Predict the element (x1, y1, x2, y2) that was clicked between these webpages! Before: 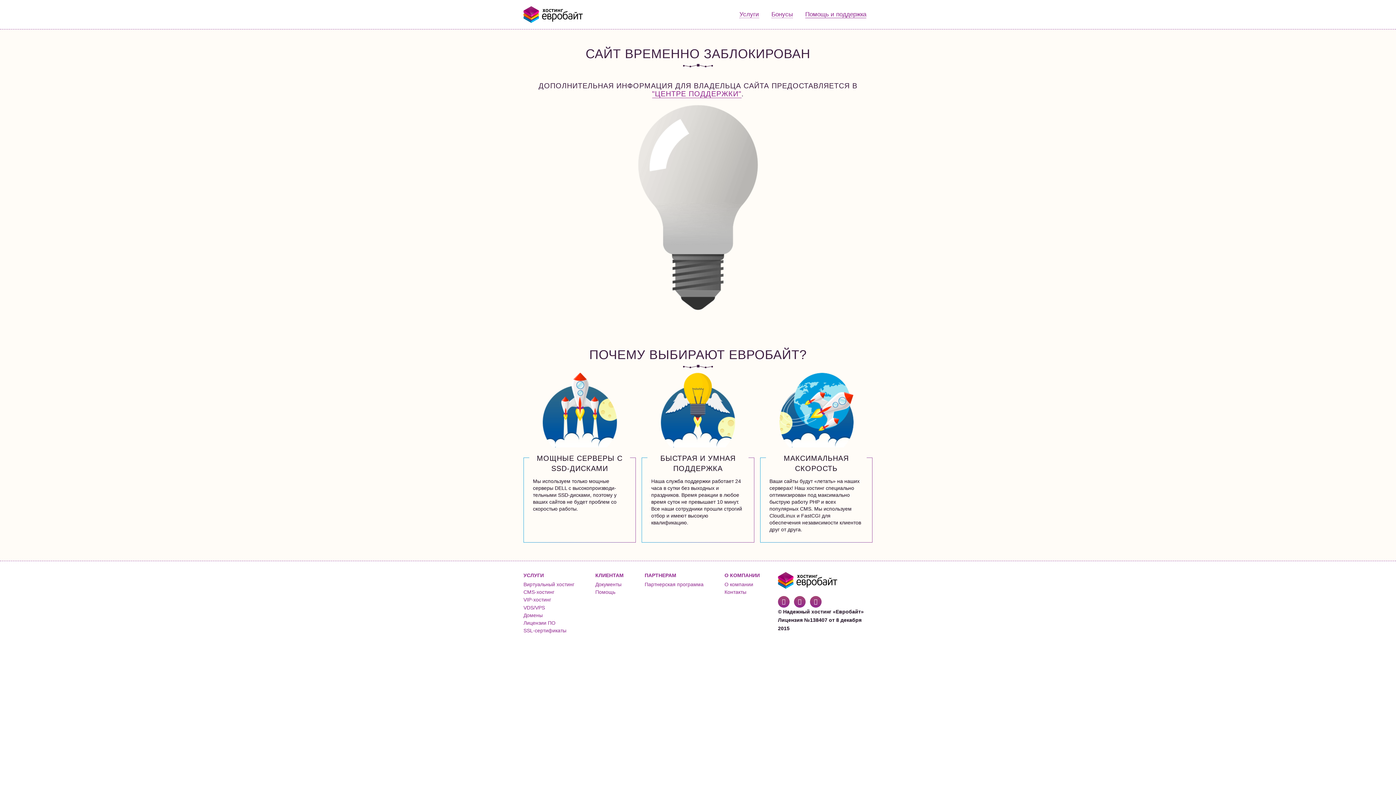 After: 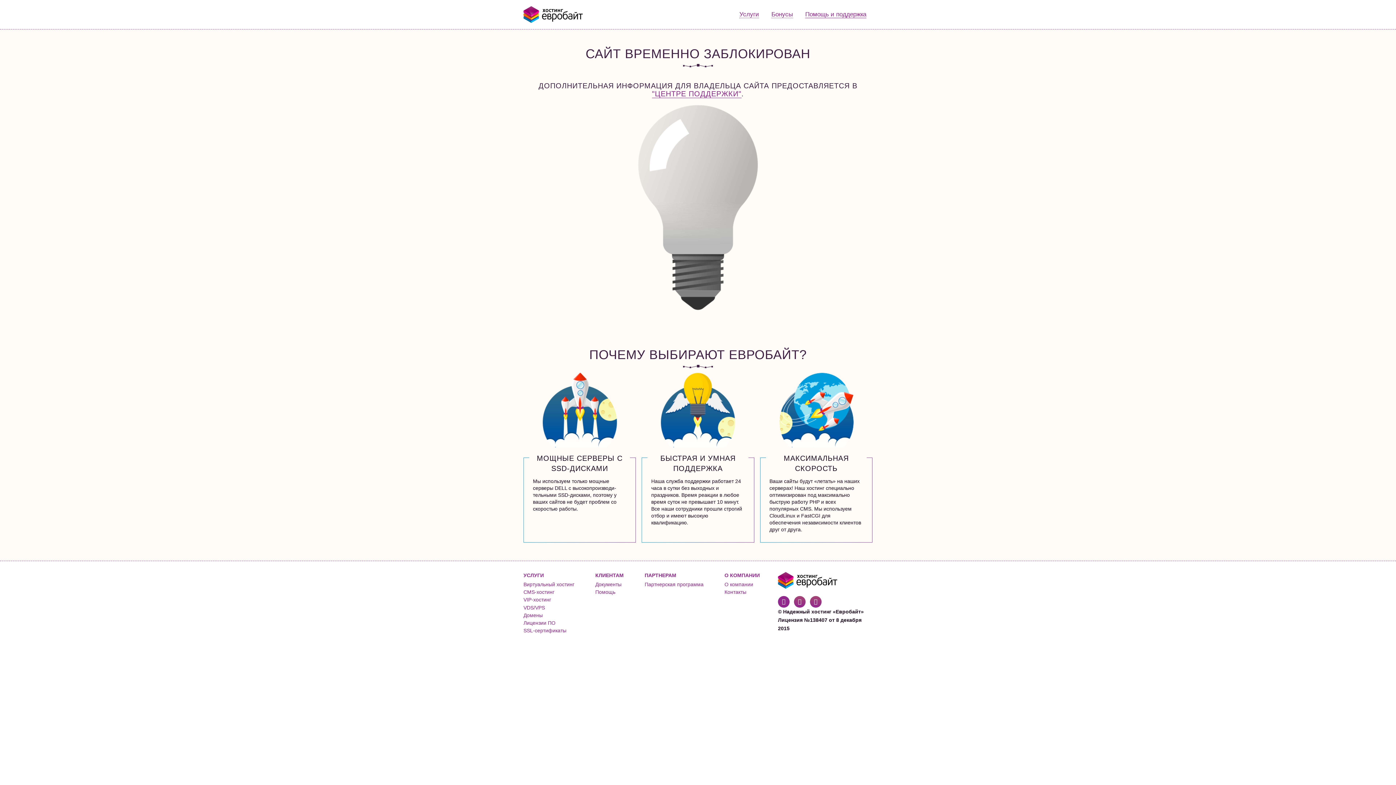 Action: bbox: (778, 596, 789, 608)